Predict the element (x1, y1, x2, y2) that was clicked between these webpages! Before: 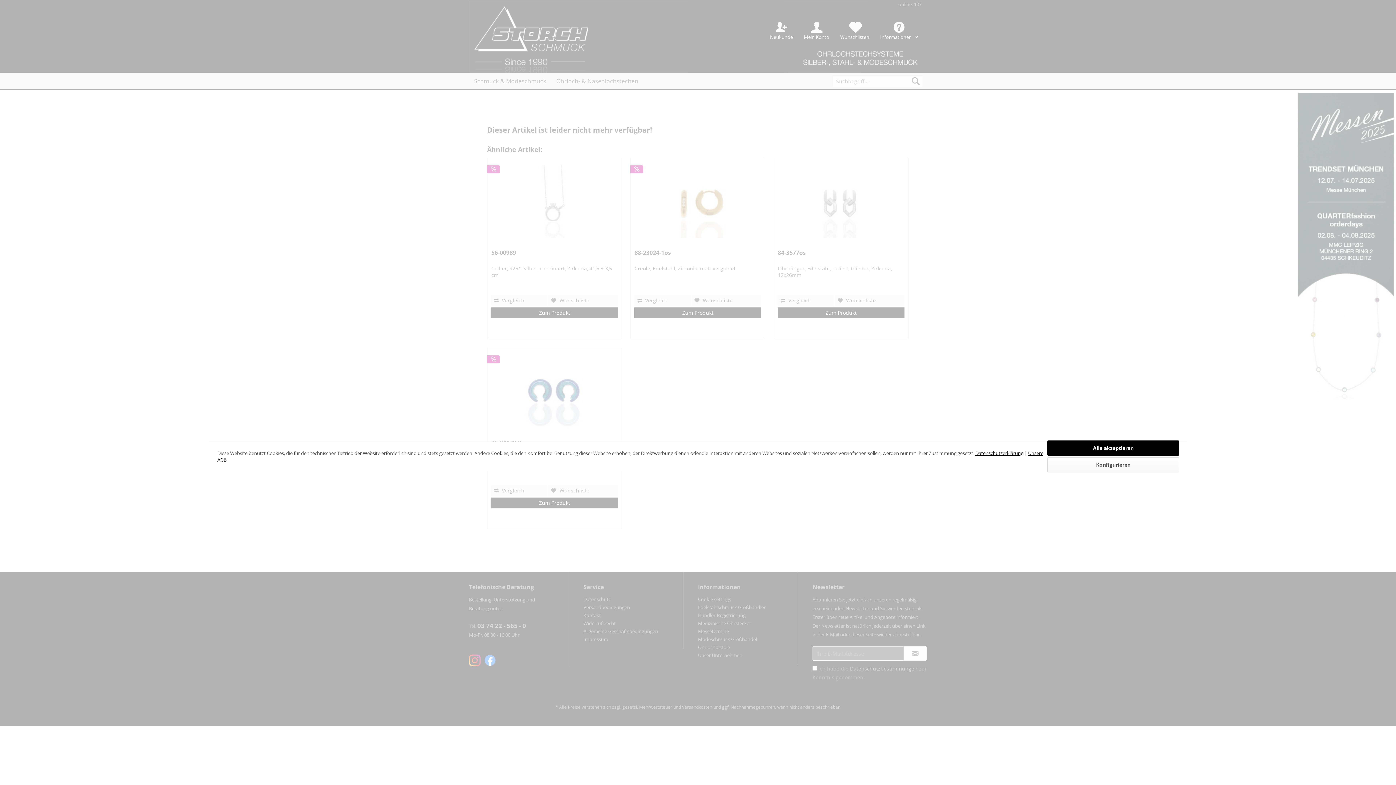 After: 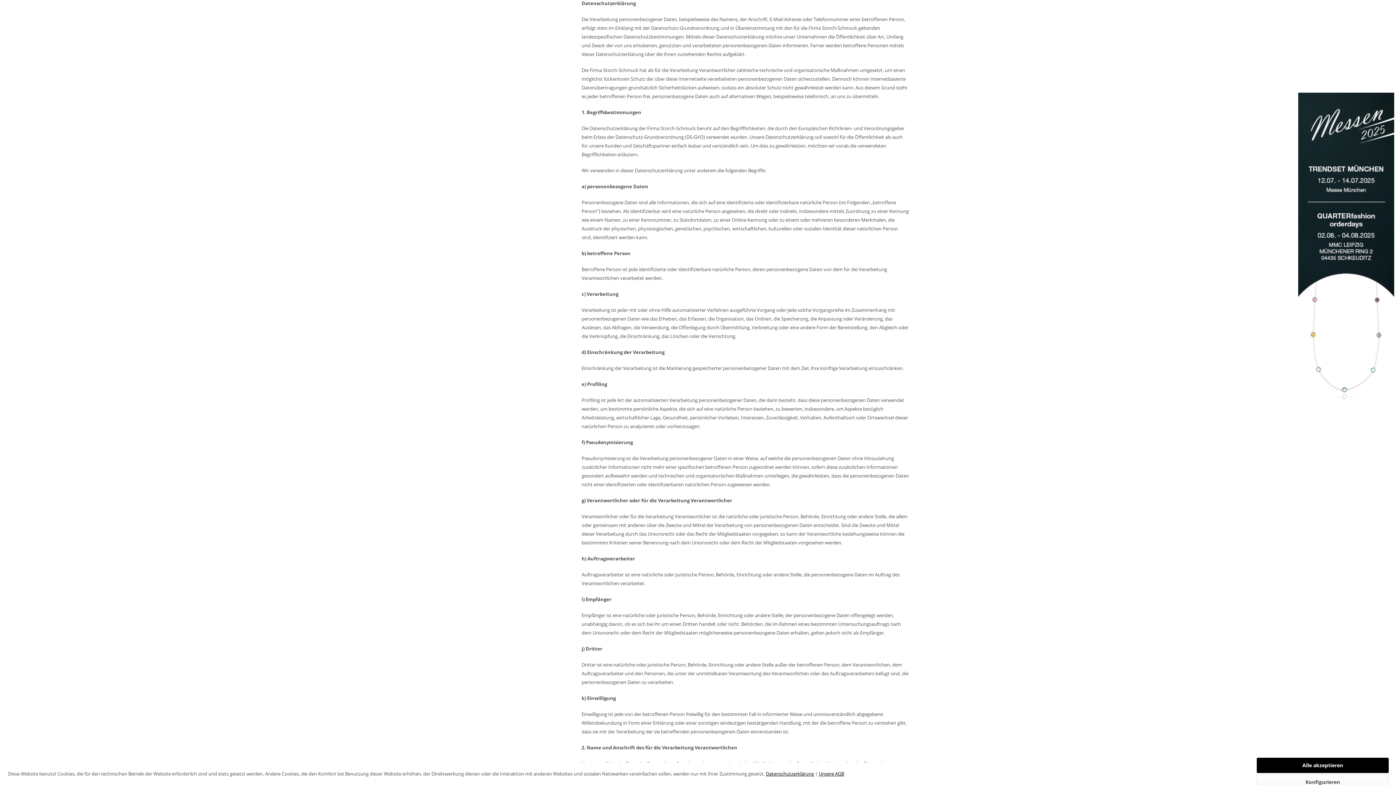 Action: label: Datenschutzerklärung bbox: (975, 450, 1023, 456)